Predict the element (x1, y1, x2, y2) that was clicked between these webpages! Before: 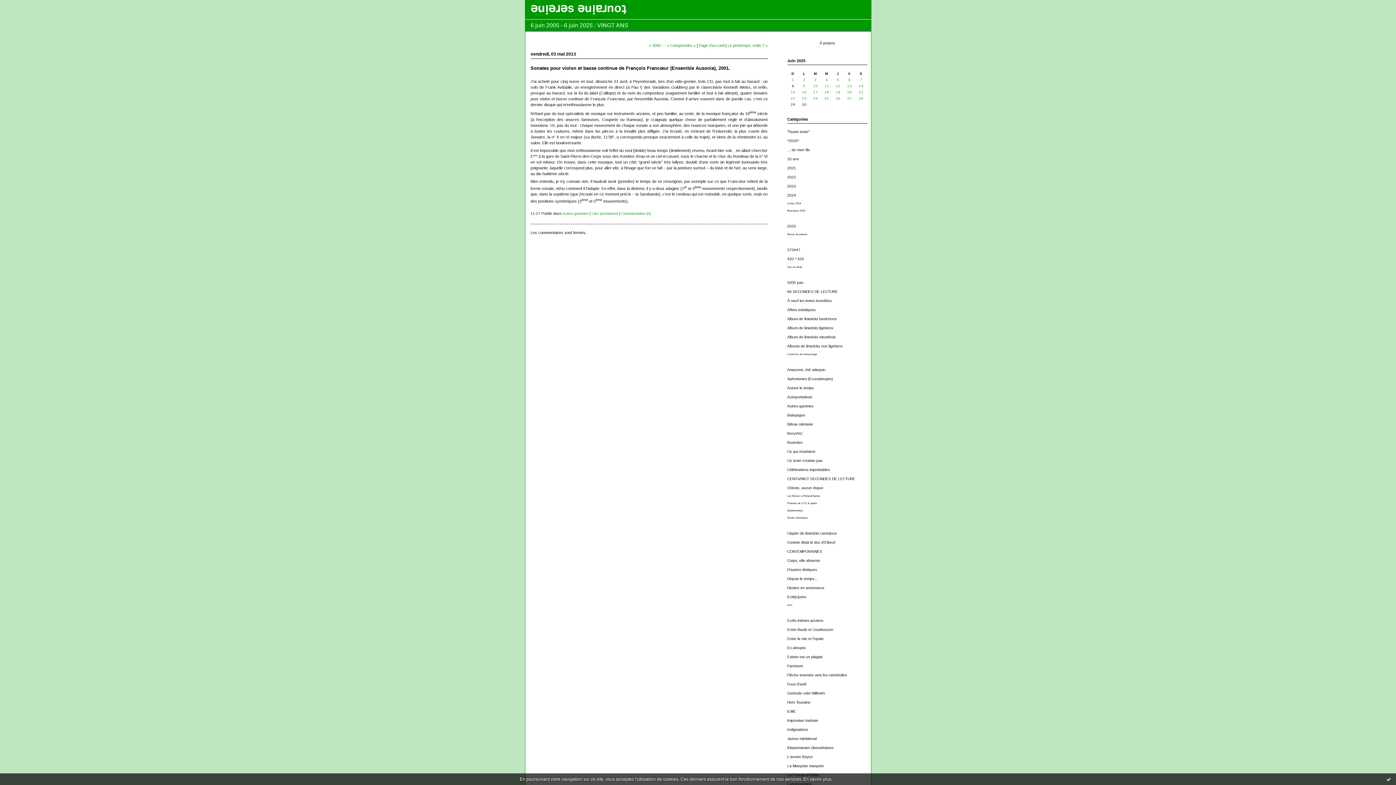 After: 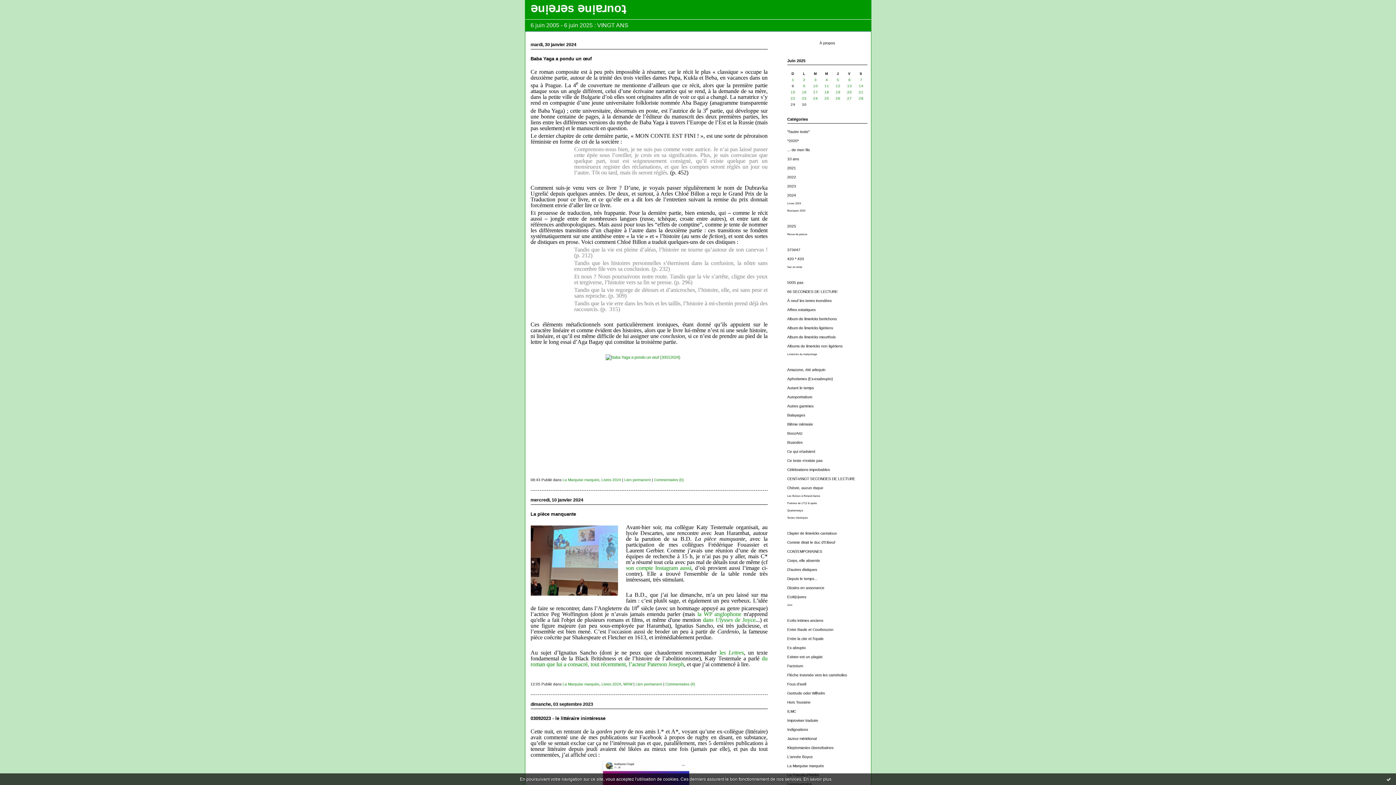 Action: bbox: (787, 764, 824, 768) label: La Marquise marquée